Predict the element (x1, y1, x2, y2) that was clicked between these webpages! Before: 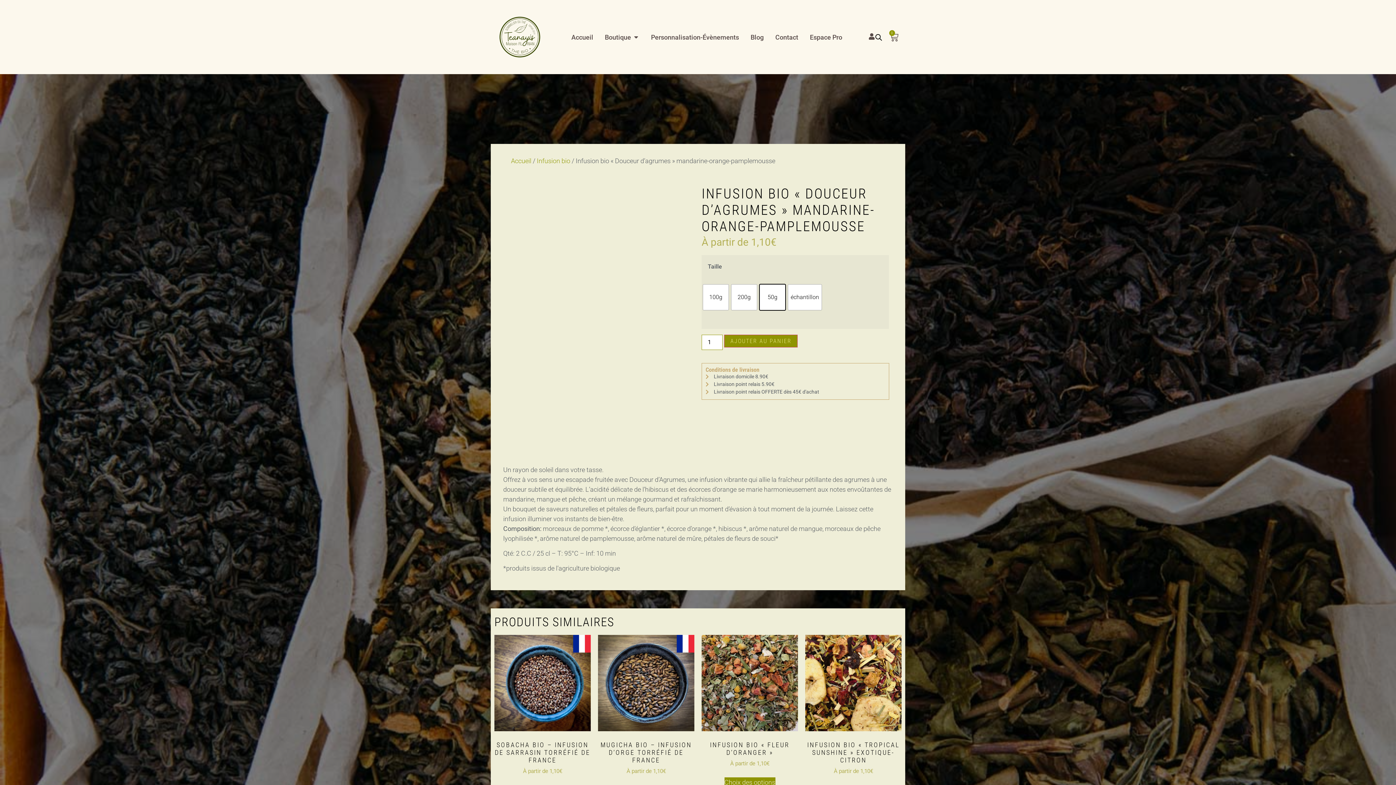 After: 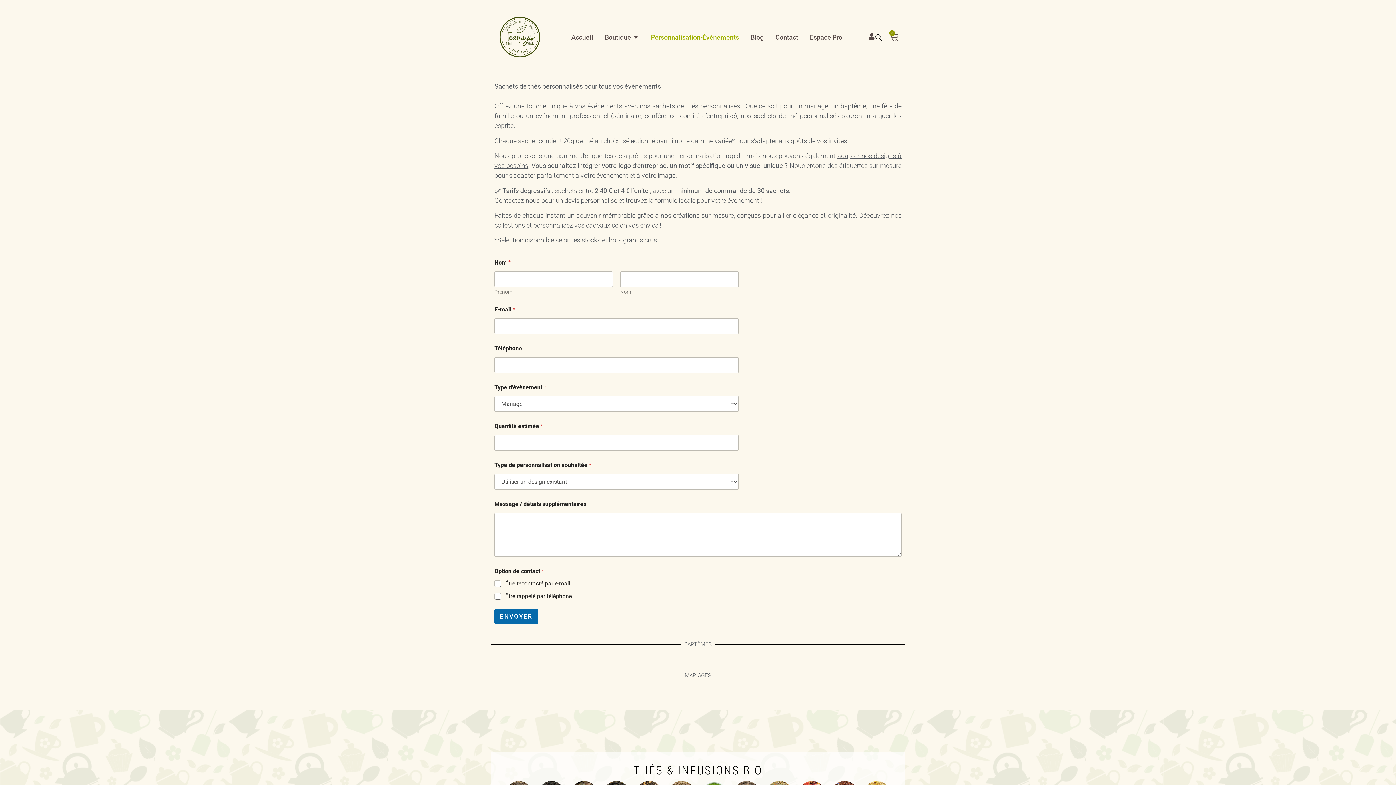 Action: label: Personnalisation-Évènements bbox: (651, 32, 739, 42)